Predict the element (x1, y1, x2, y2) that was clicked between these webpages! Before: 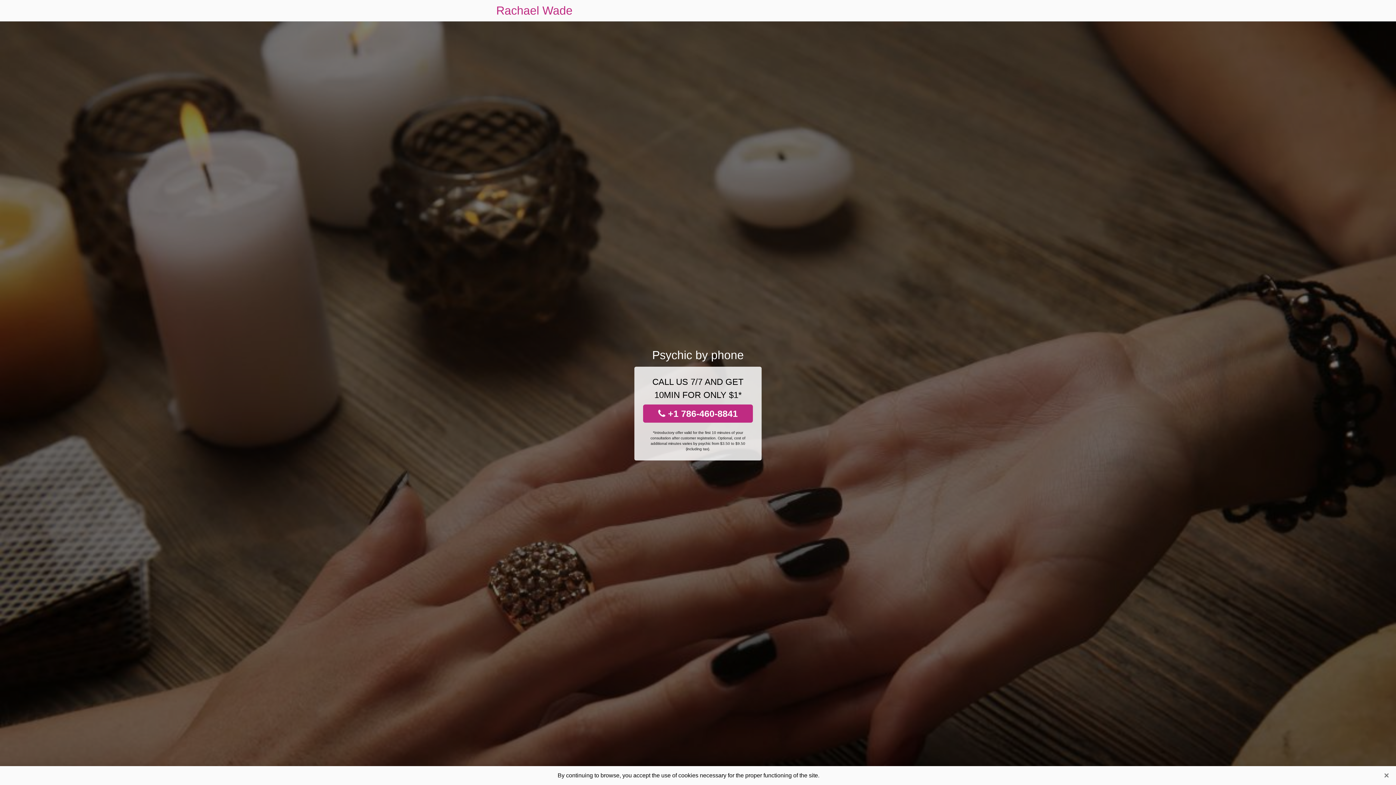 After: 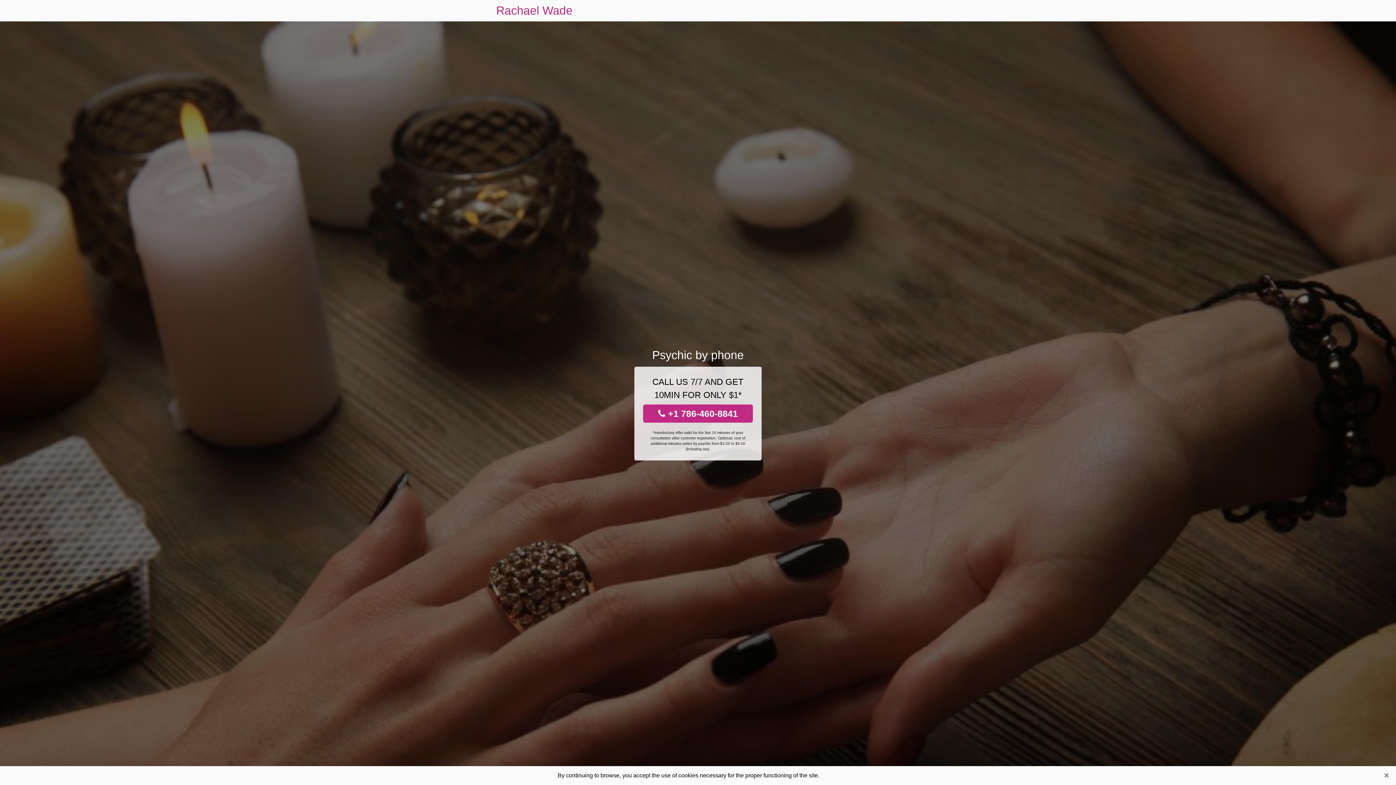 Action: bbox: (496, 0, 572, 21) label: Rachael Wade